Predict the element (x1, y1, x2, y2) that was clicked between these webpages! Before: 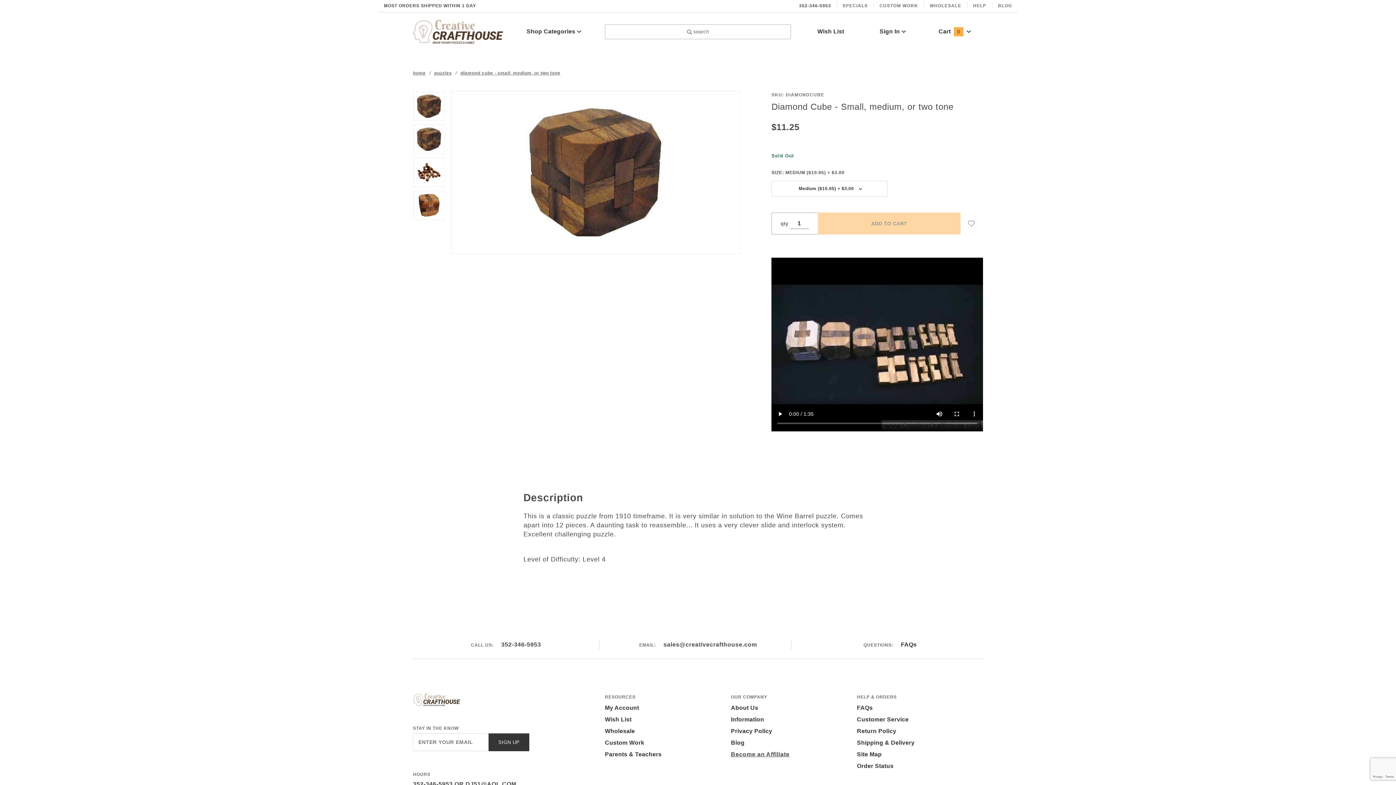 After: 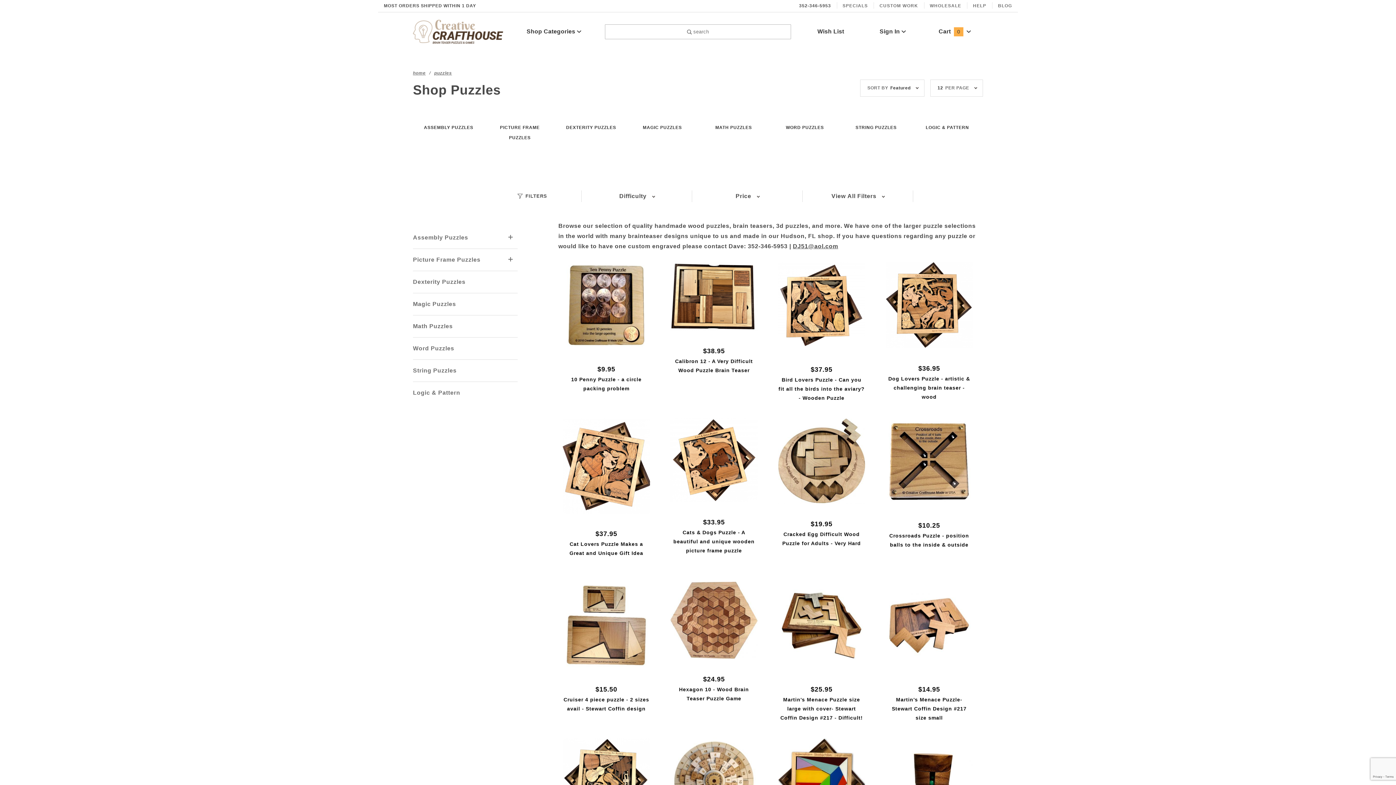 Action: label: puzzles bbox: (434, 68, 452, 77)